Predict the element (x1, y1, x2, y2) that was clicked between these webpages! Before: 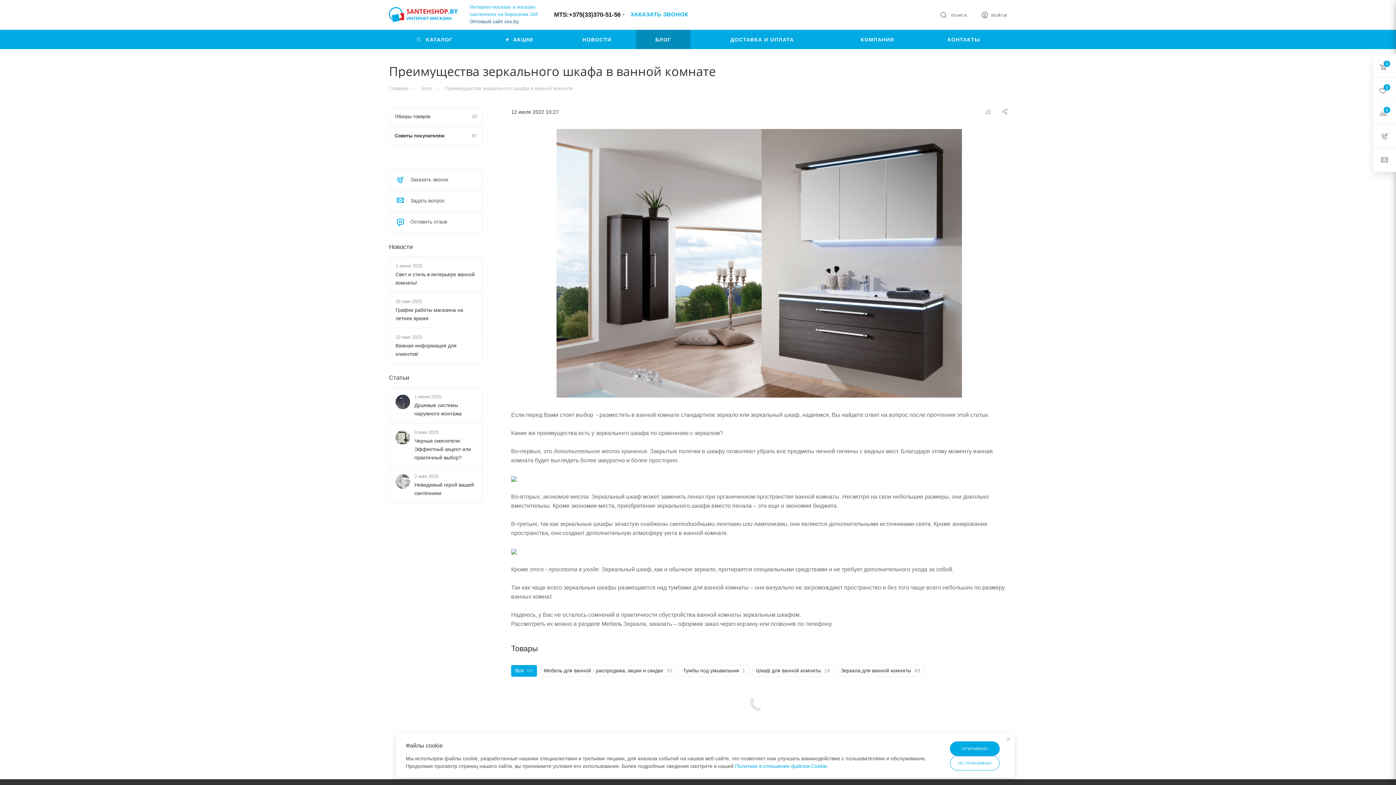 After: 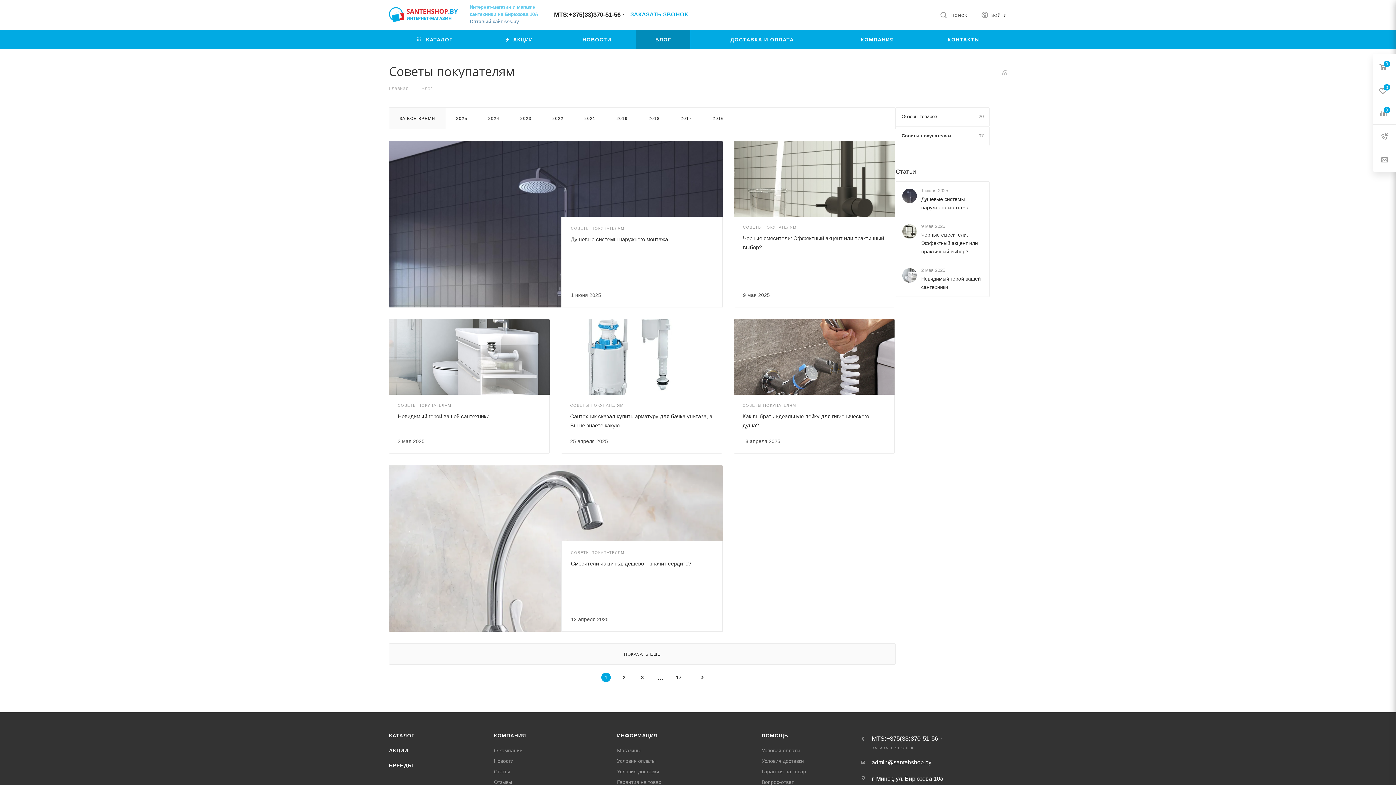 Action: label: Советы покупателям
97 bbox: (389, 126, 482, 146)